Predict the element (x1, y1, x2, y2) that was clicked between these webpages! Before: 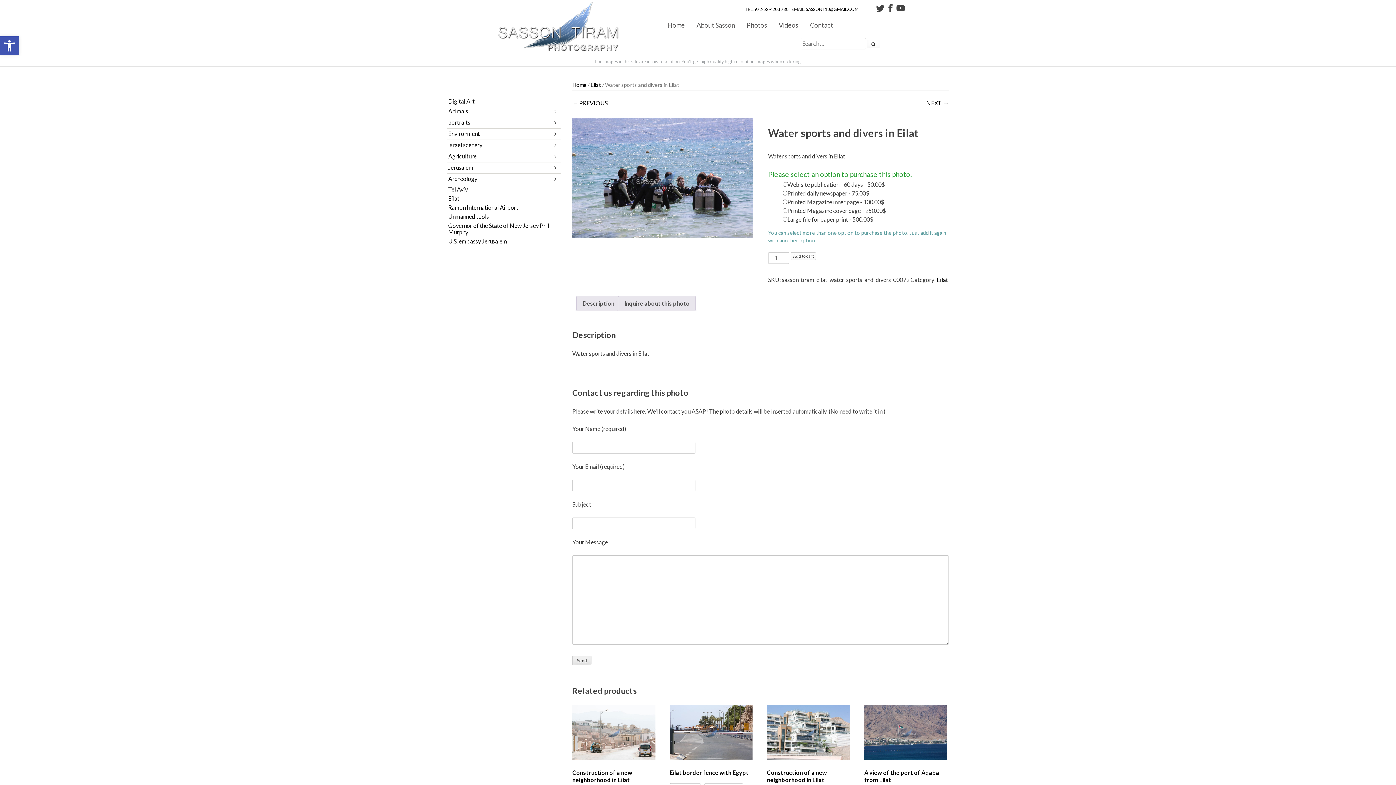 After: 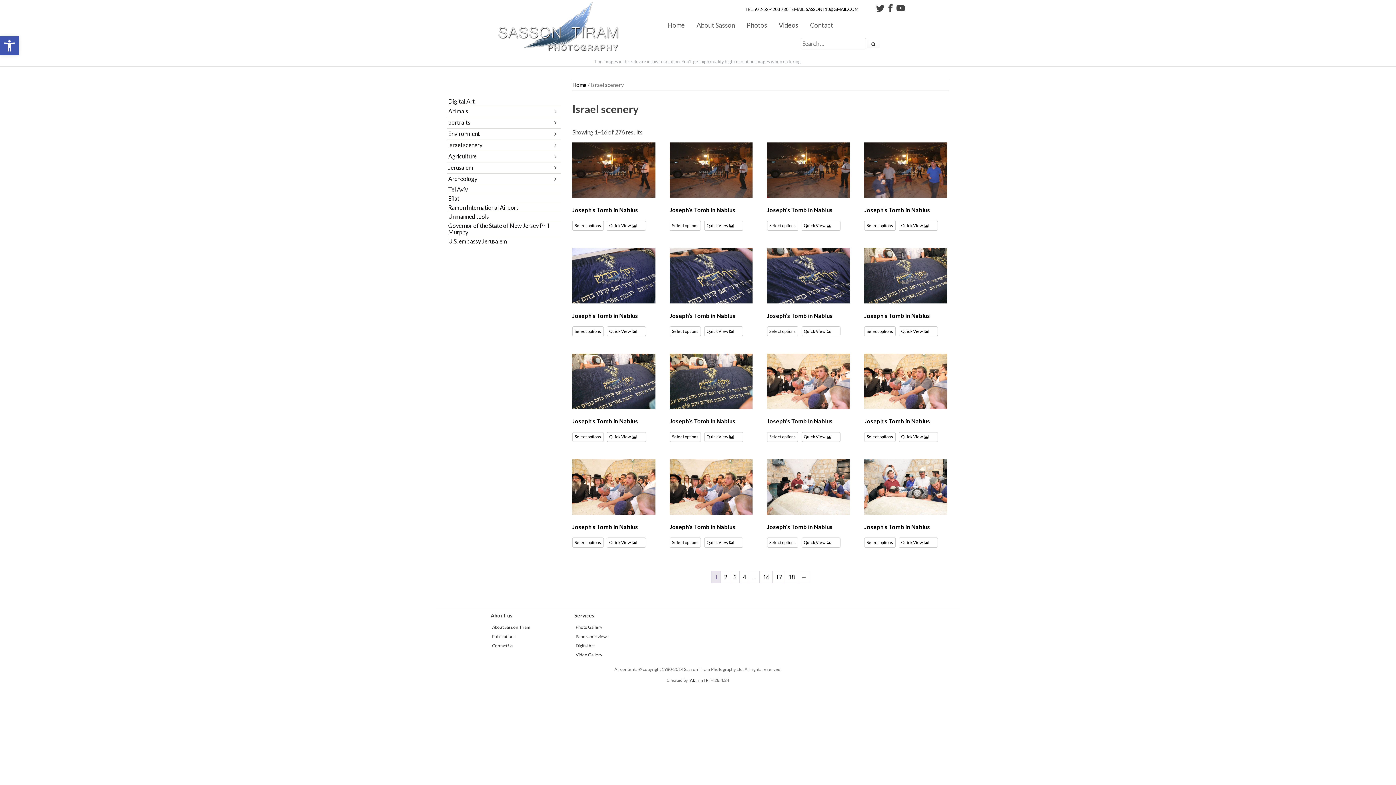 Action: bbox: (447, 140, 550, 149) label: Israel scenery